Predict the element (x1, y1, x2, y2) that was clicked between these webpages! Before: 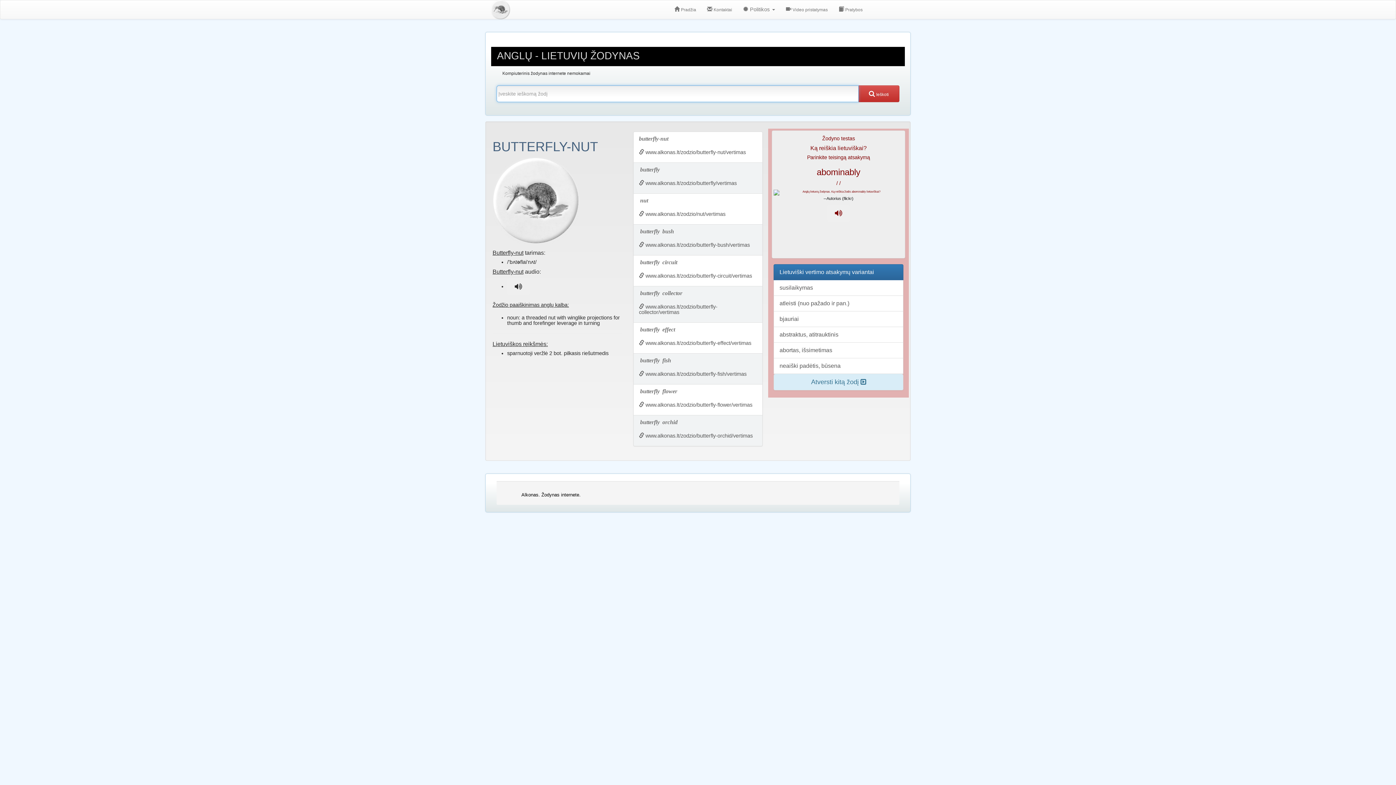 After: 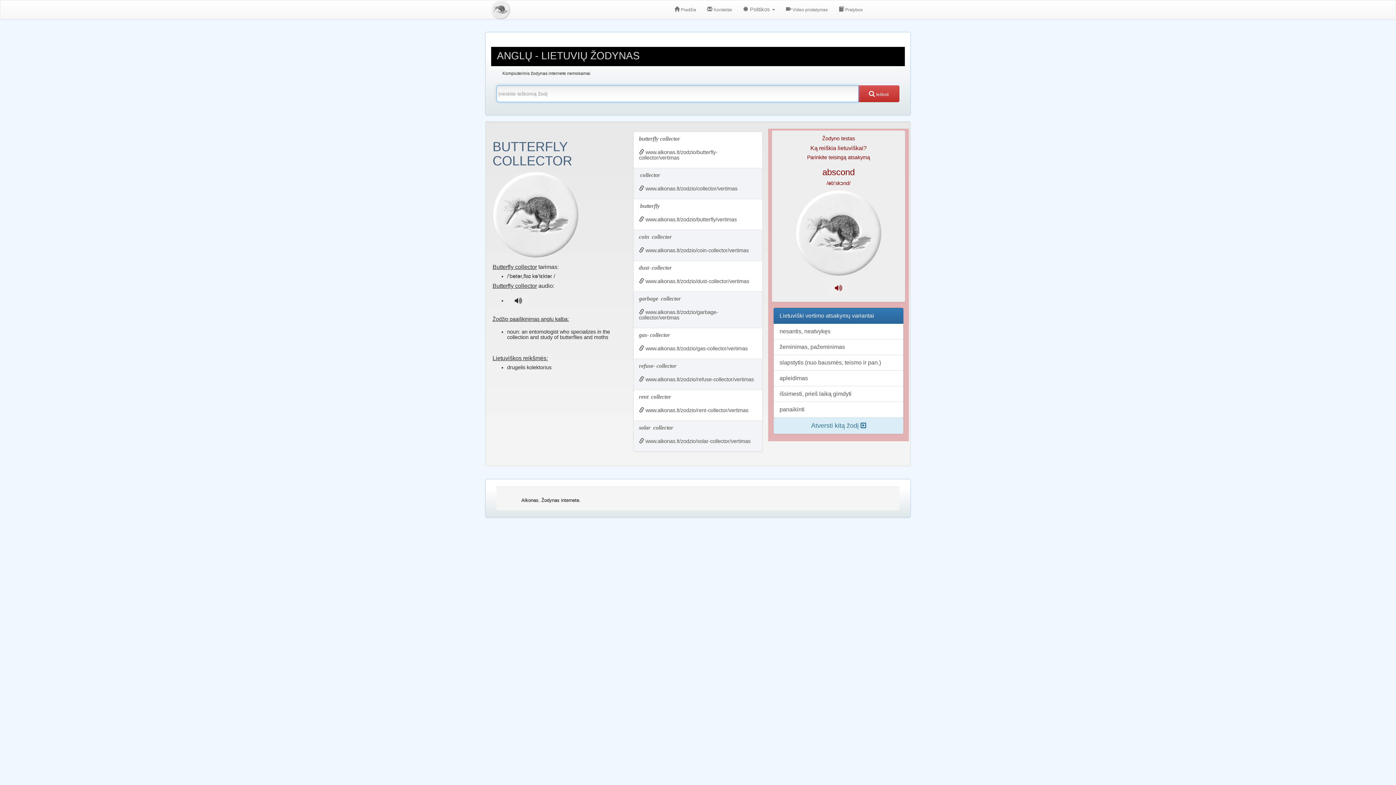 Action: label: butterfly collector
 www.alkonas.lt/zodzio/butterfly-collector/vertimas bbox: (633, 286, 763, 322)